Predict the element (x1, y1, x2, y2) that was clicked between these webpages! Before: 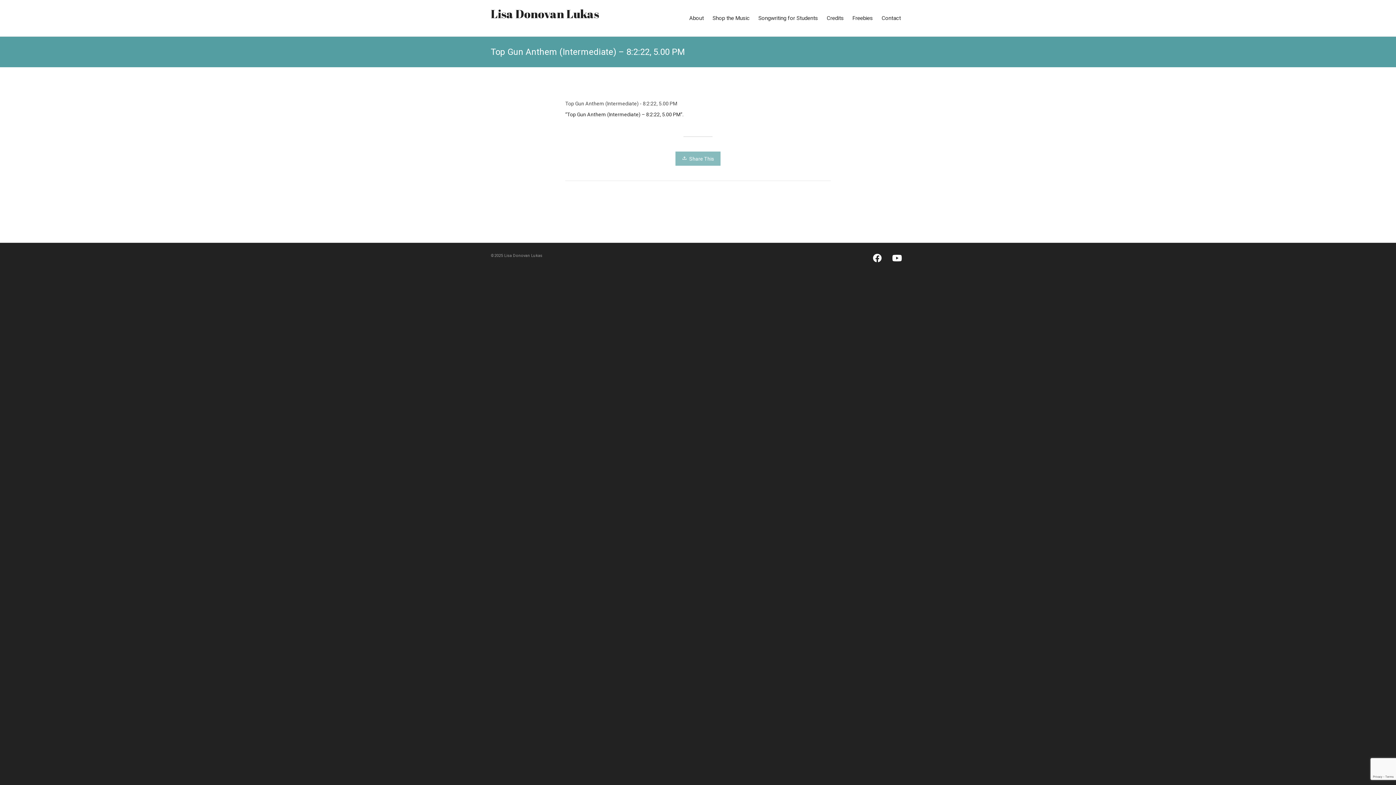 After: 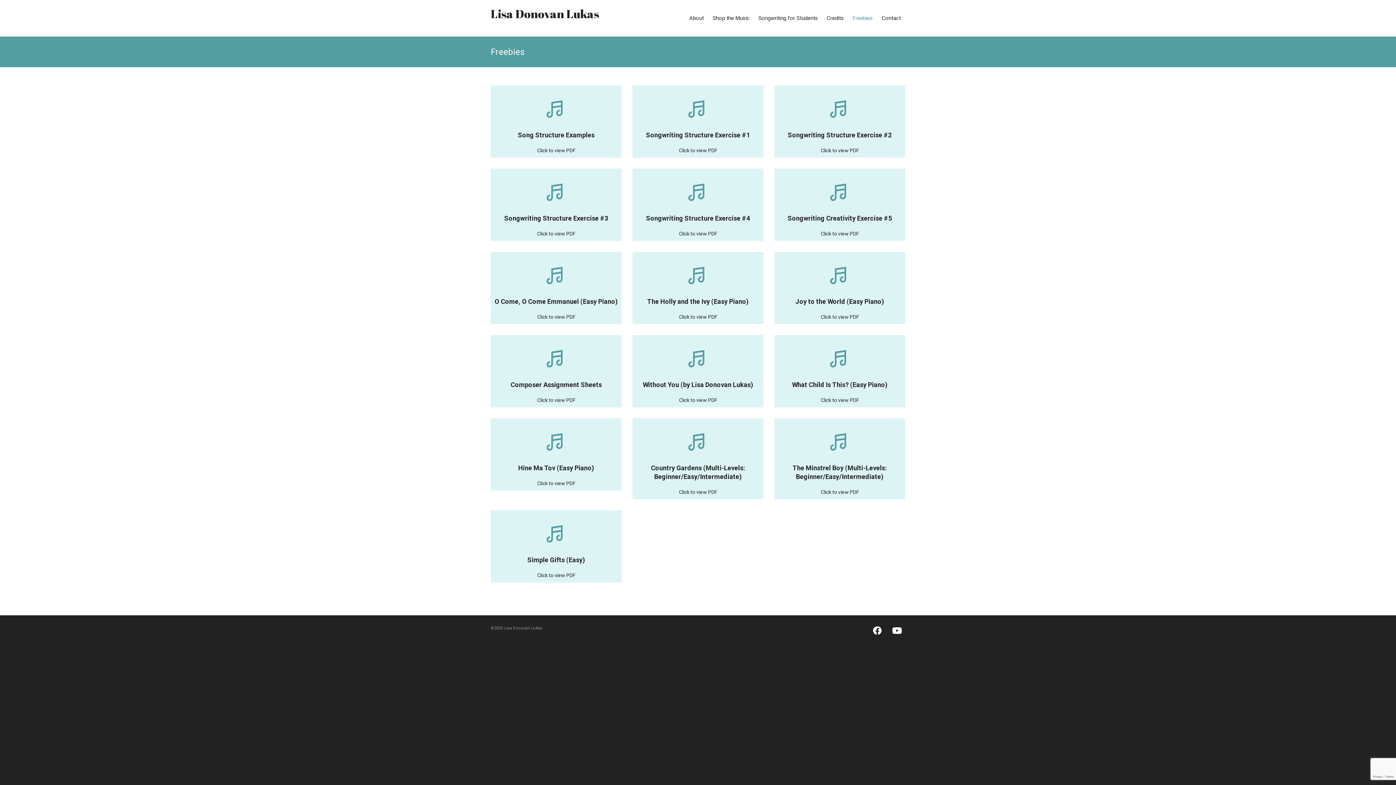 Action: bbox: (848, 0, 877, 36) label: Freebies